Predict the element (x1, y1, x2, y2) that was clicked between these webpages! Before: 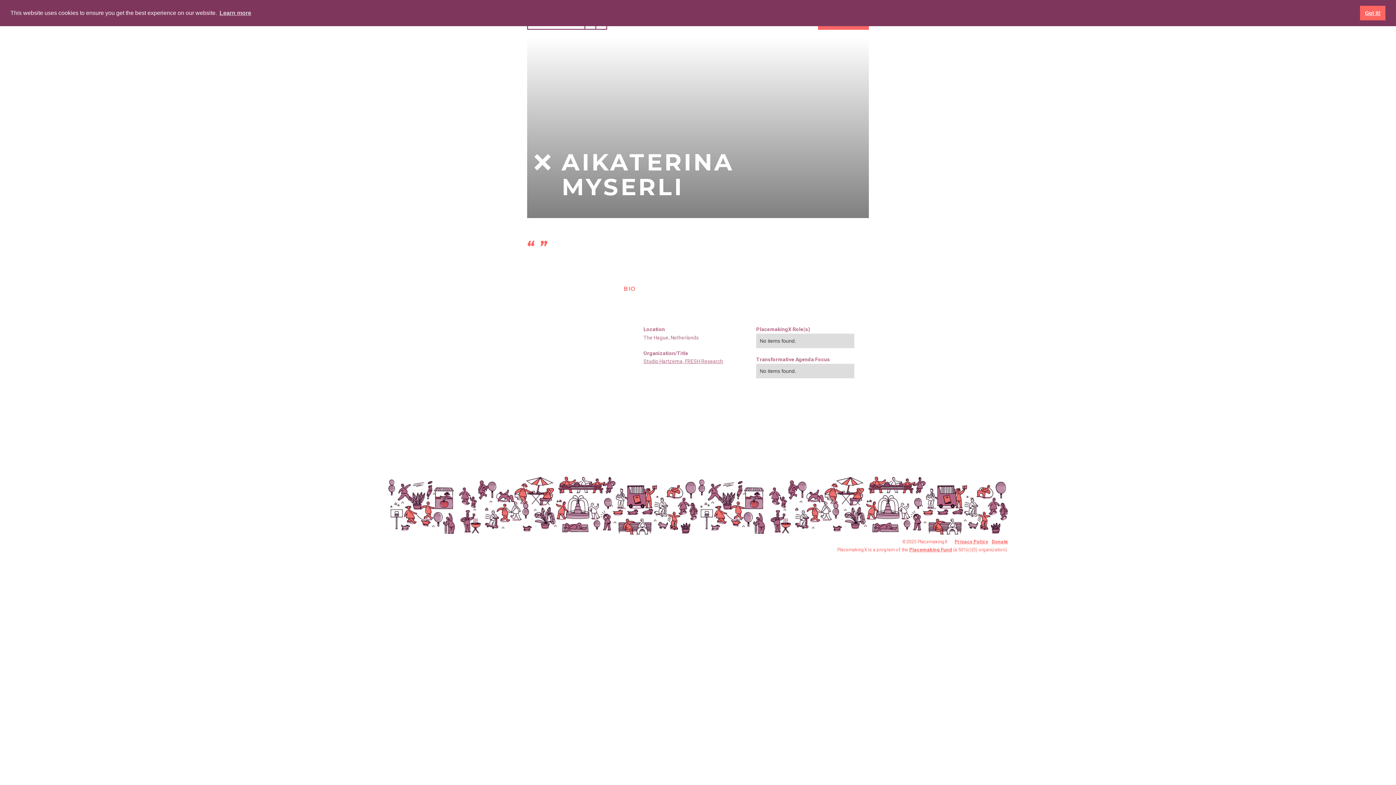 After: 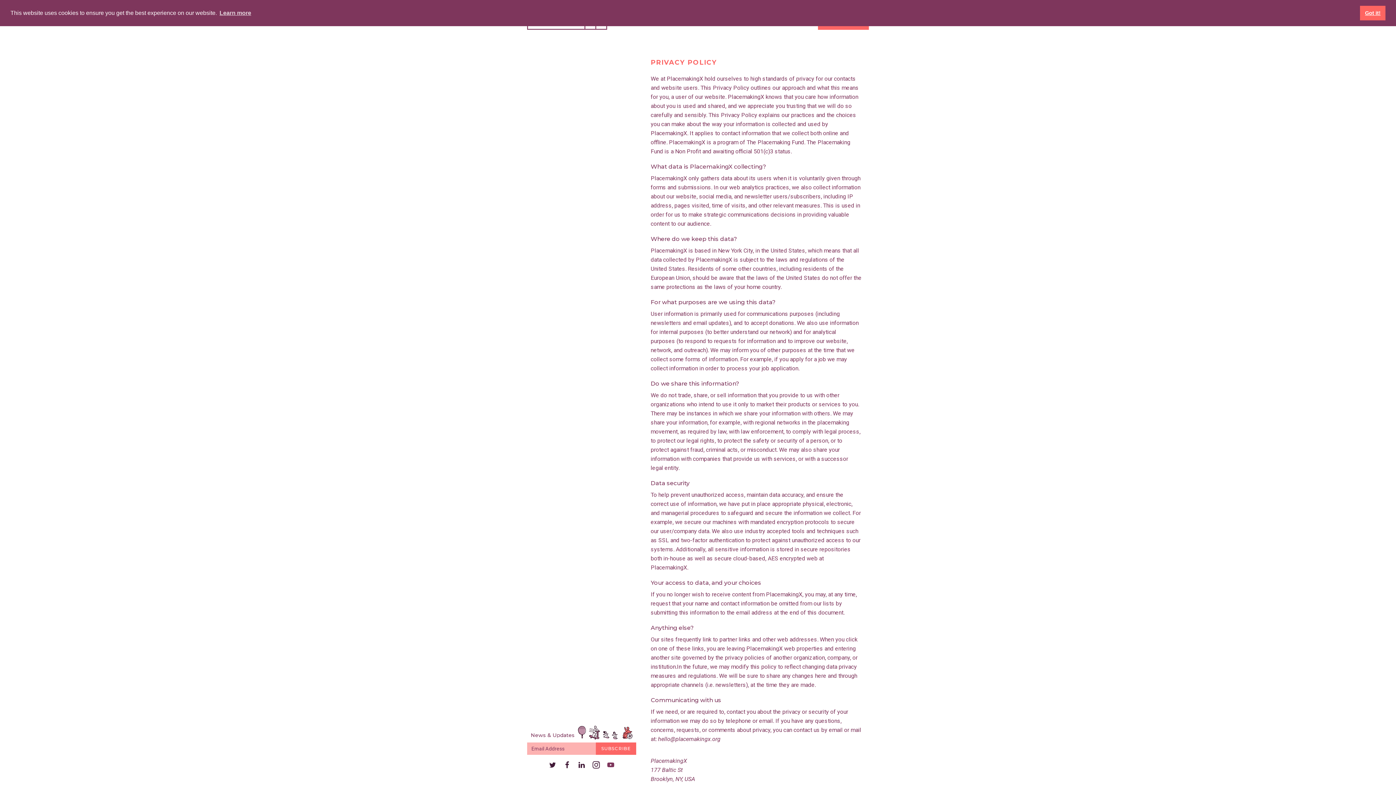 Action: label: Privacy Policy bbox: (954, 538, 988, 545)